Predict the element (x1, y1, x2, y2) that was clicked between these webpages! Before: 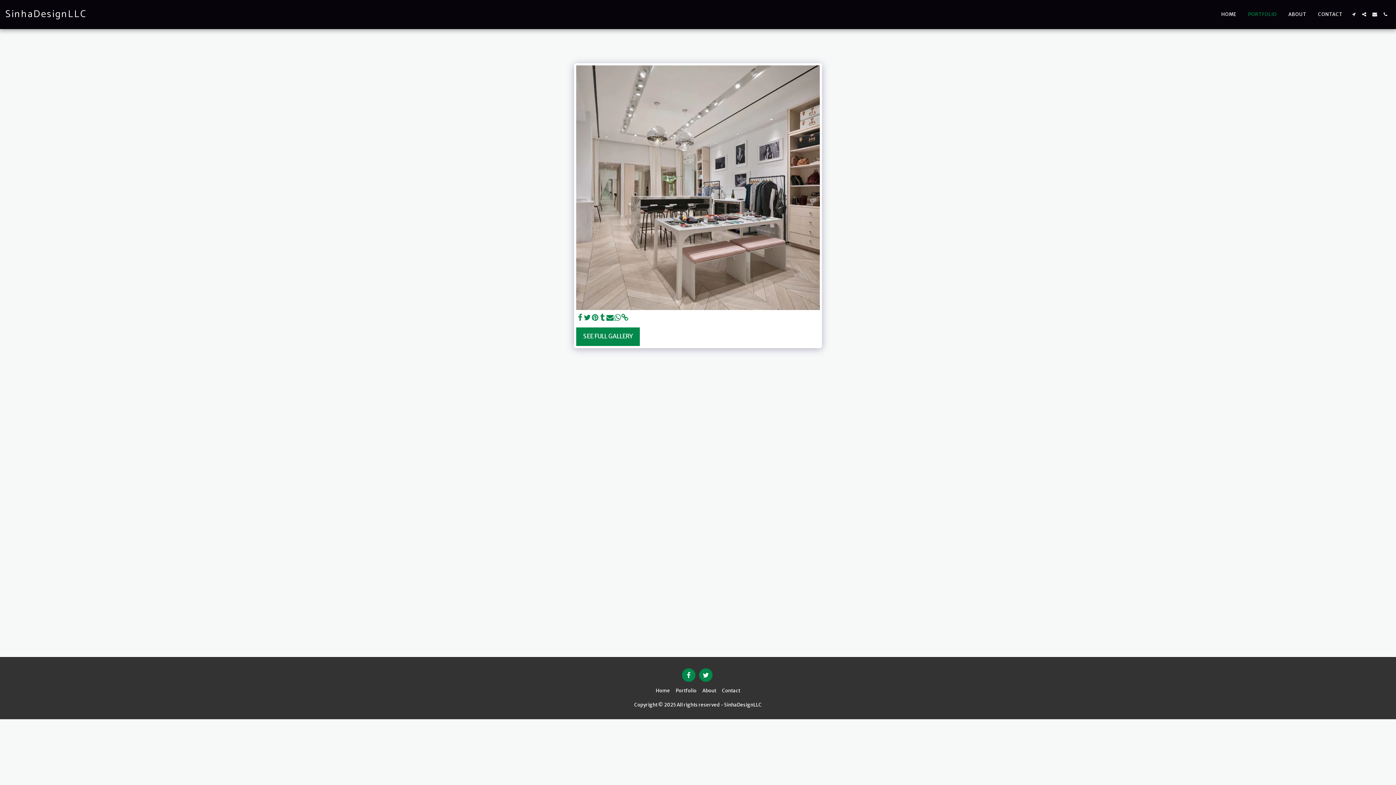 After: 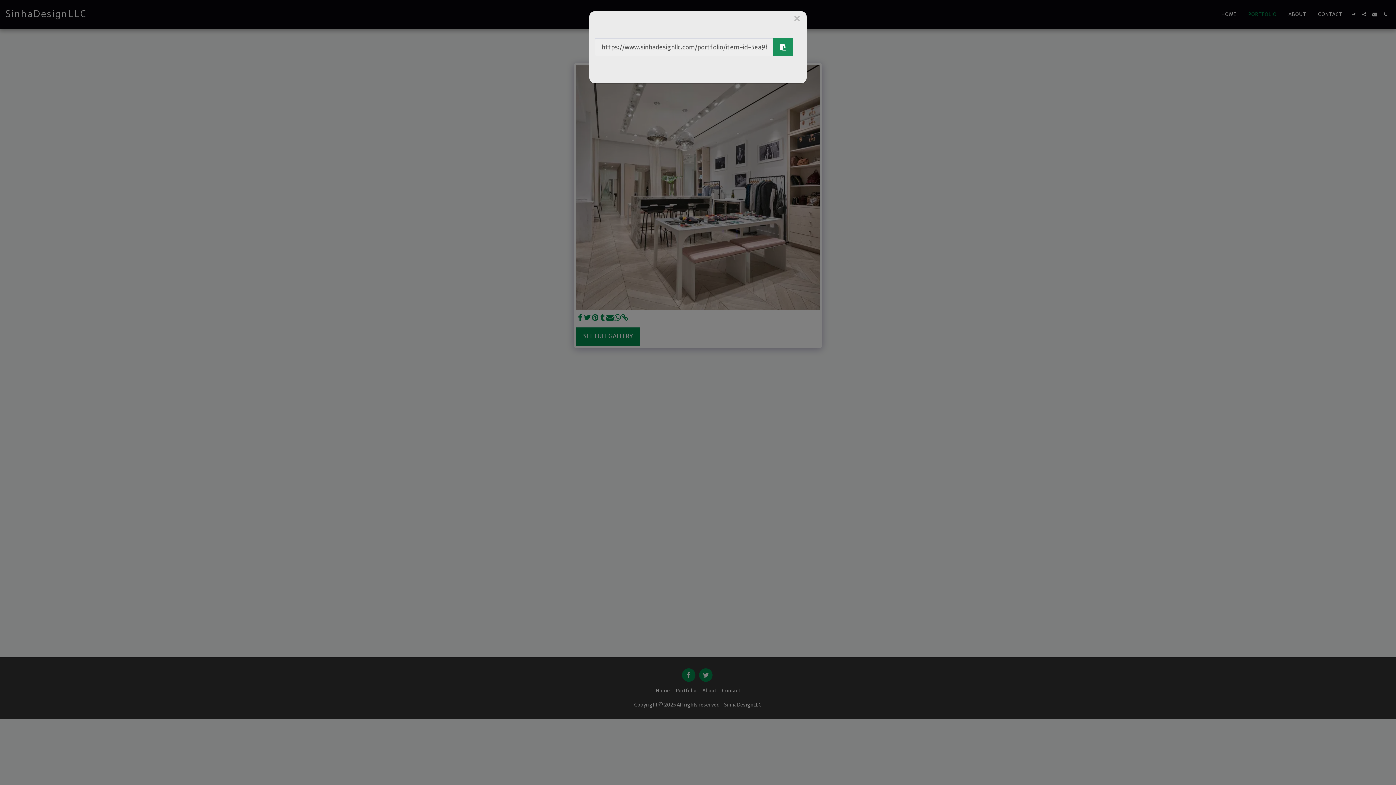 Action: bbox: (621, 313, 628, 322) label:  